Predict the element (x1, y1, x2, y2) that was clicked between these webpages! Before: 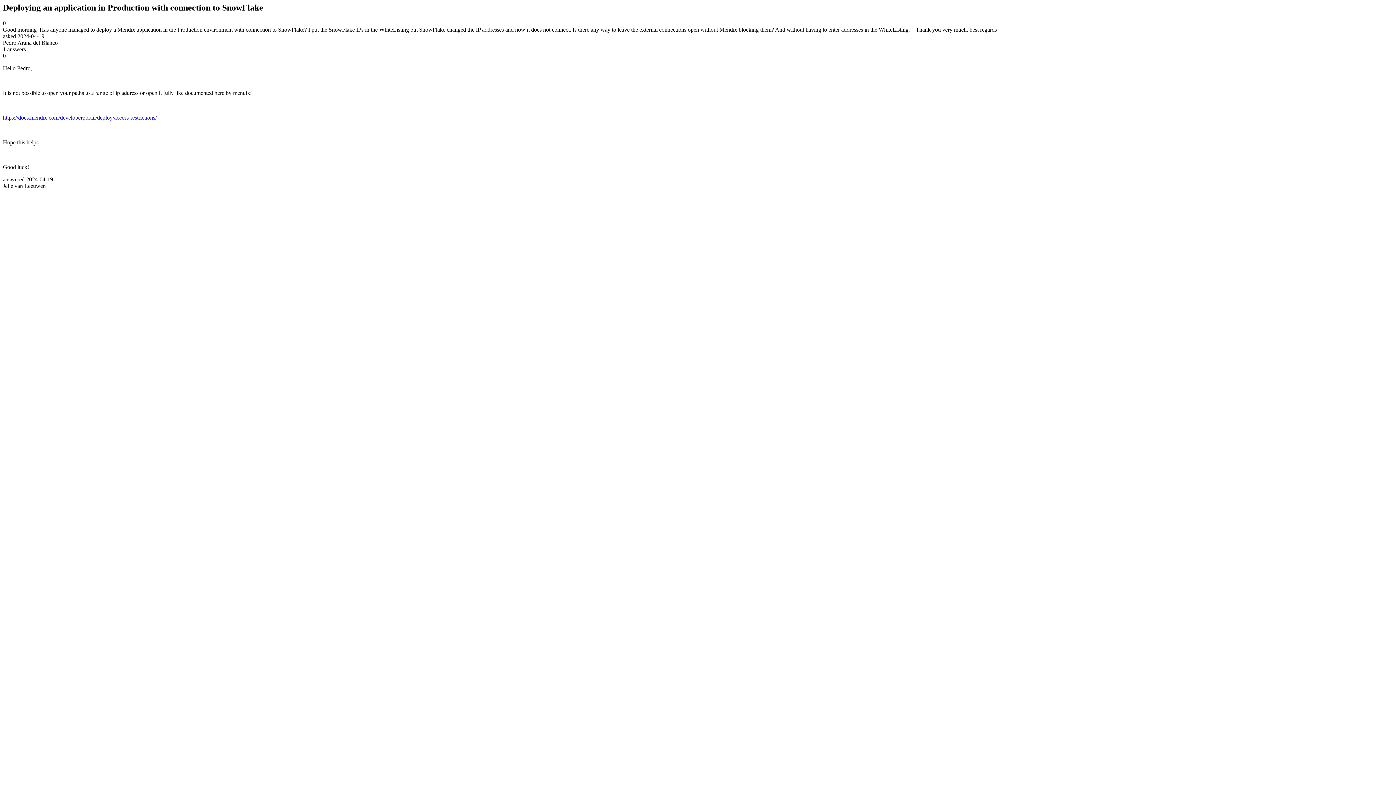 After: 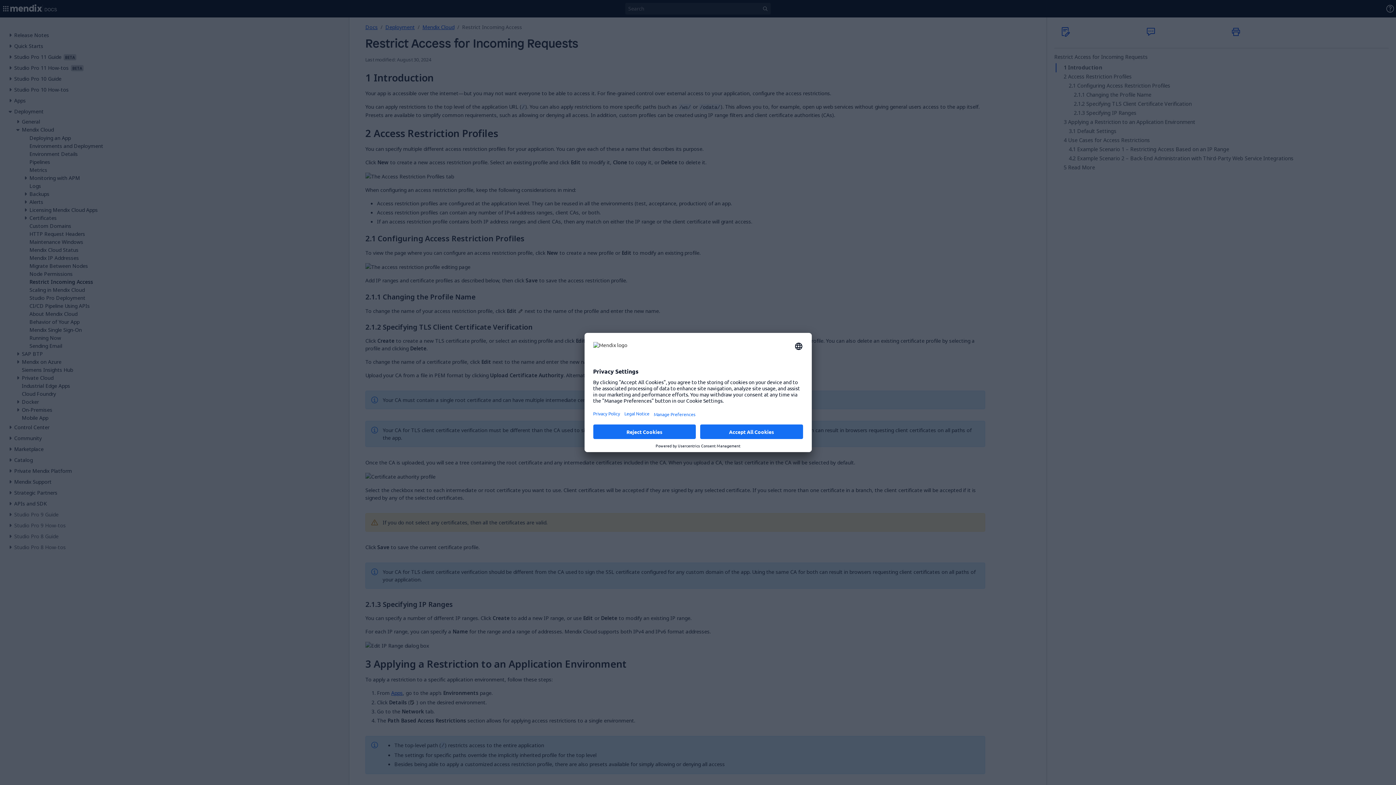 Action: label: https://docs.mendix.com/developerportal/deploy/access-restrictions/ bbox: (2, 114, 156, 120)